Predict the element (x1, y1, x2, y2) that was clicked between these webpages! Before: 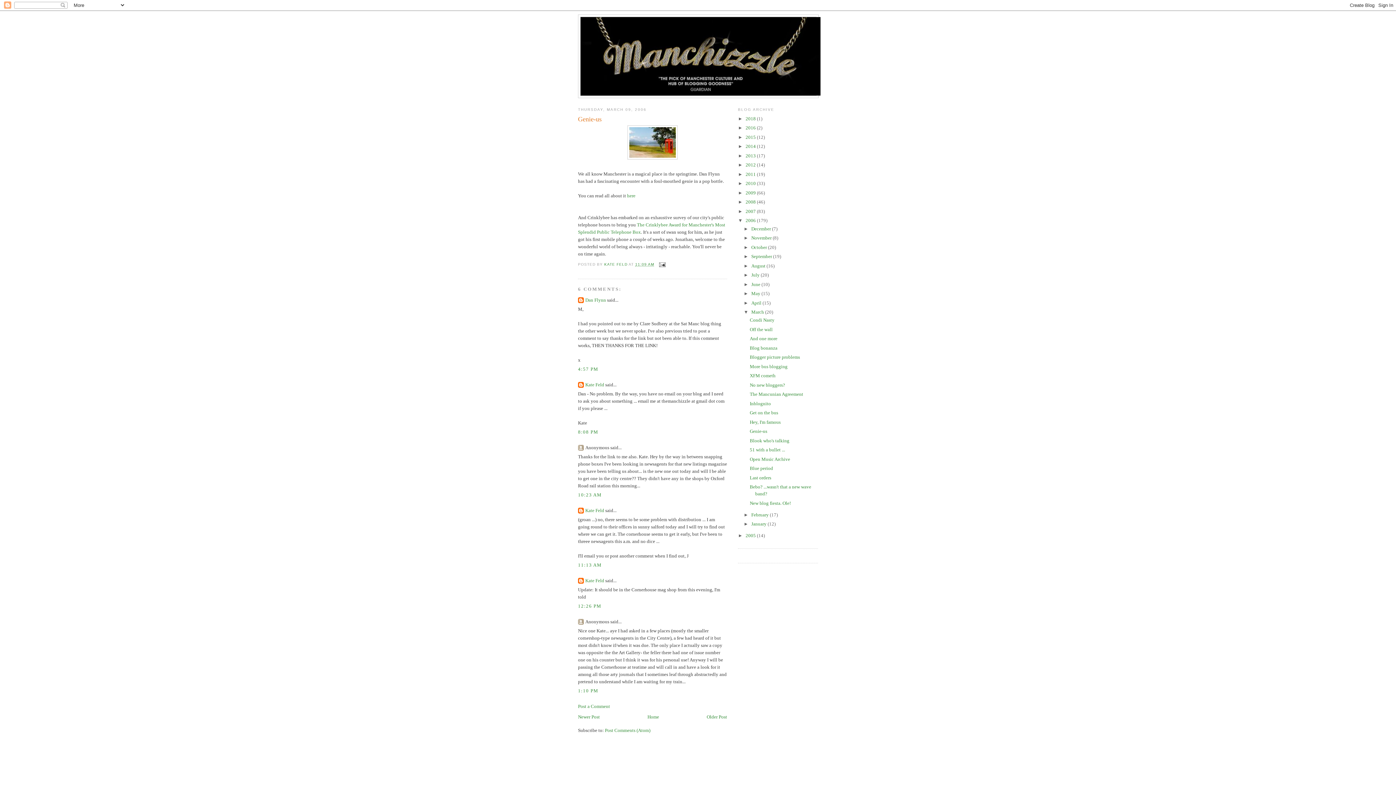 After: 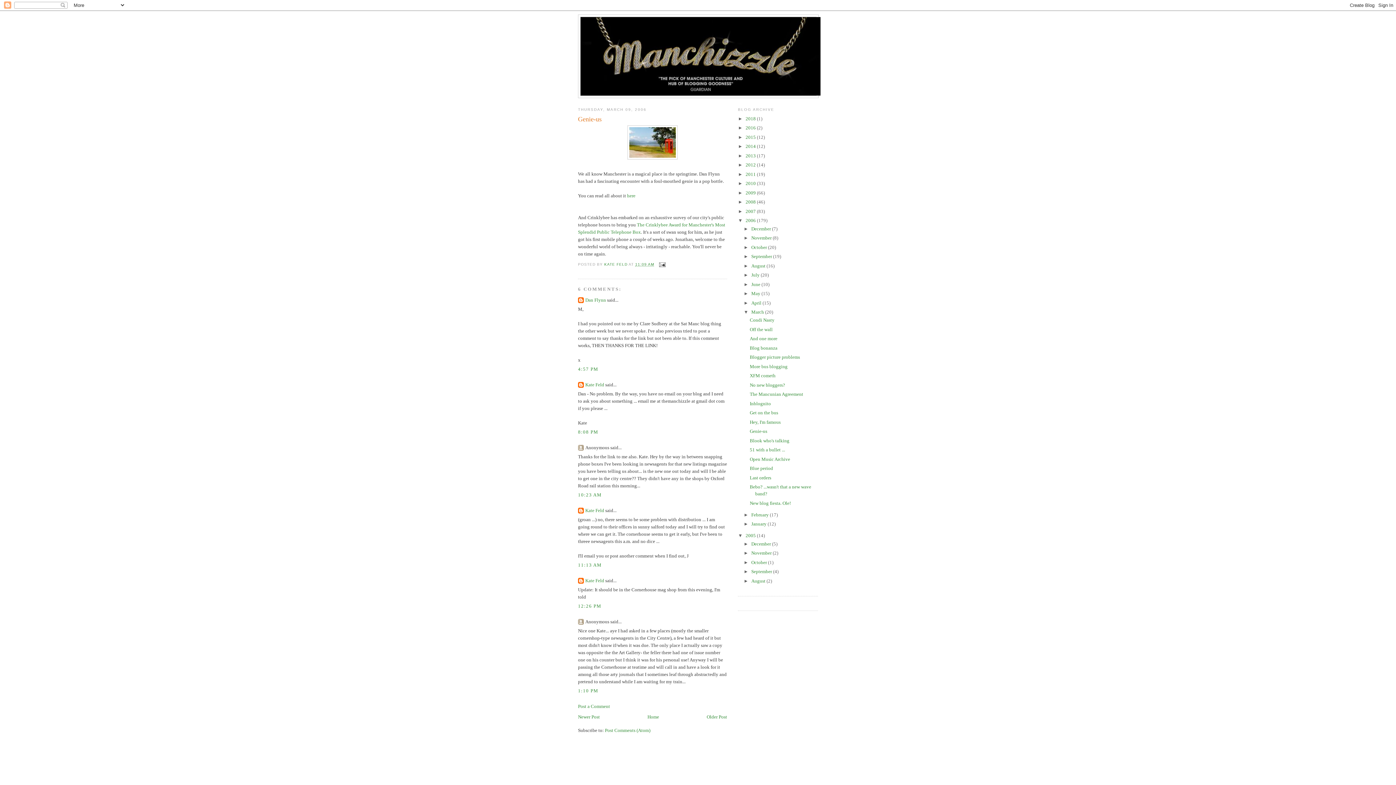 Action: label: ►   bbox: (738, 533, 745, 538)